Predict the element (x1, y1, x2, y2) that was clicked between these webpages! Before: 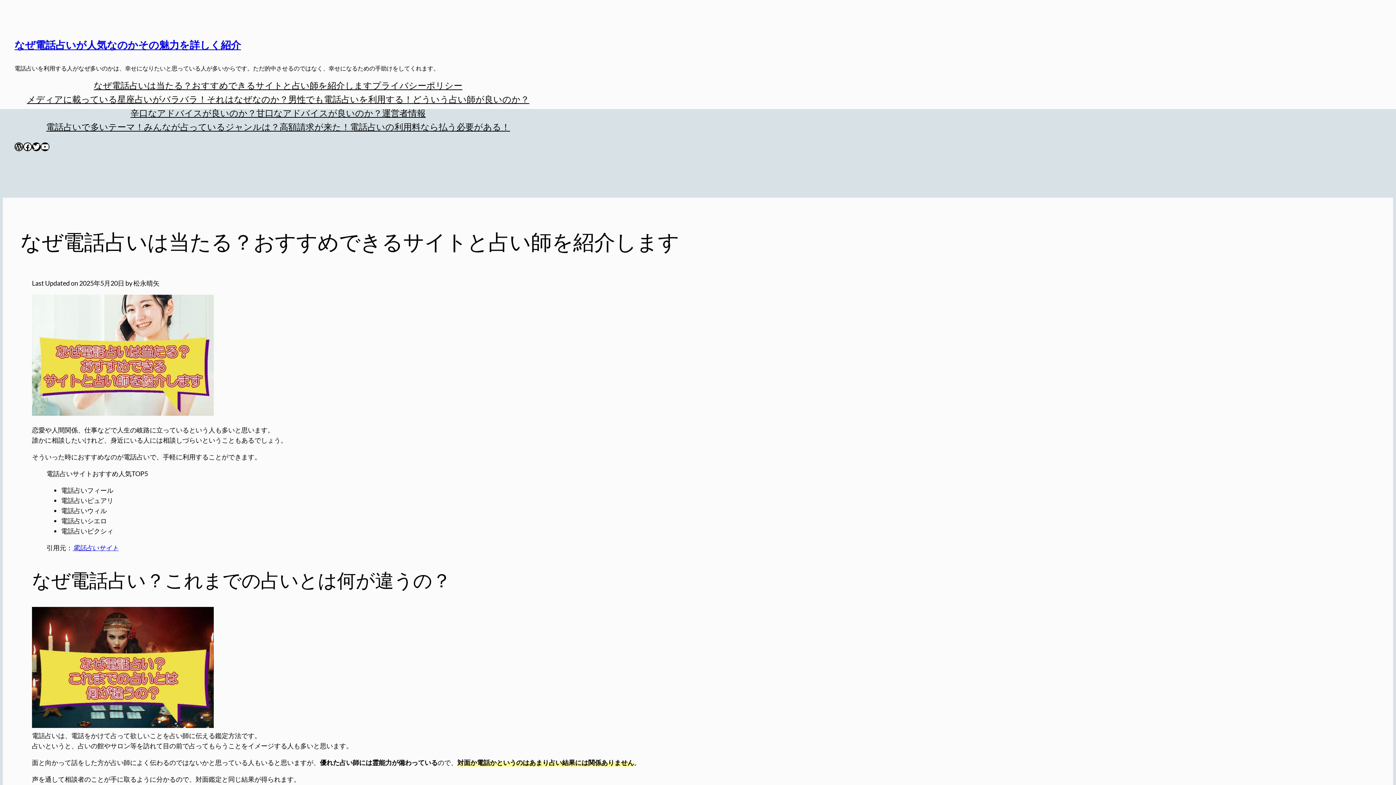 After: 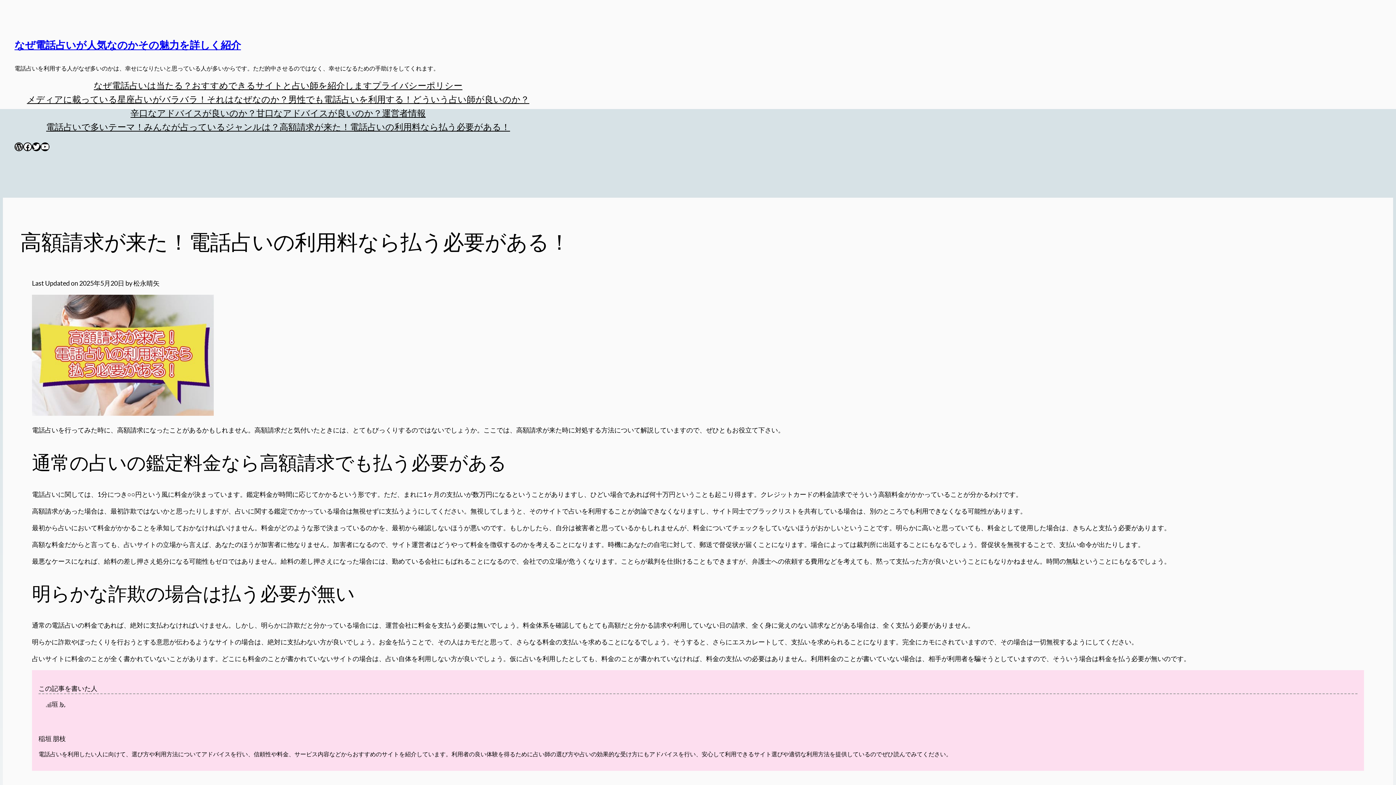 Action: bbox: (279, 119, 510, 133) label: 高額請求が来た！電話占いの利用料なら払う必要がある！